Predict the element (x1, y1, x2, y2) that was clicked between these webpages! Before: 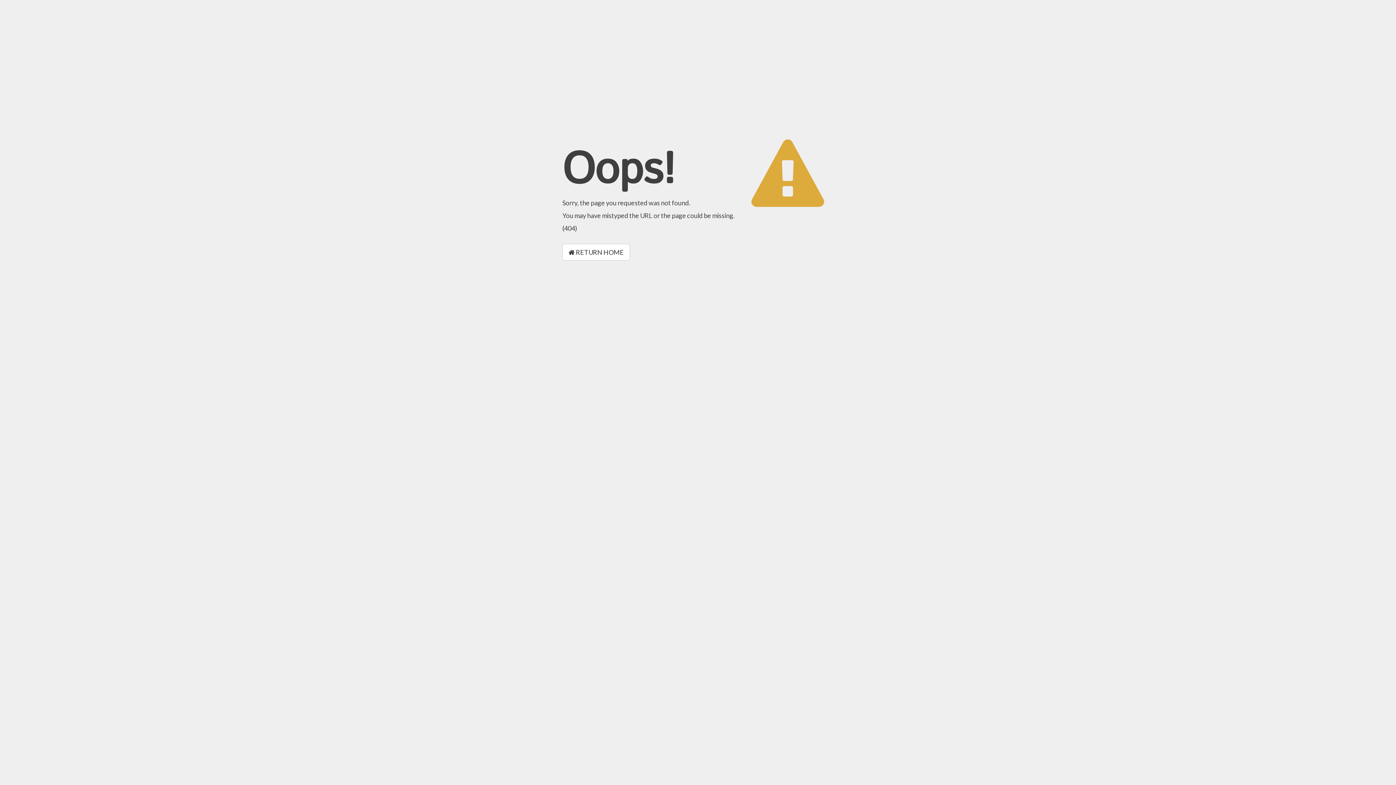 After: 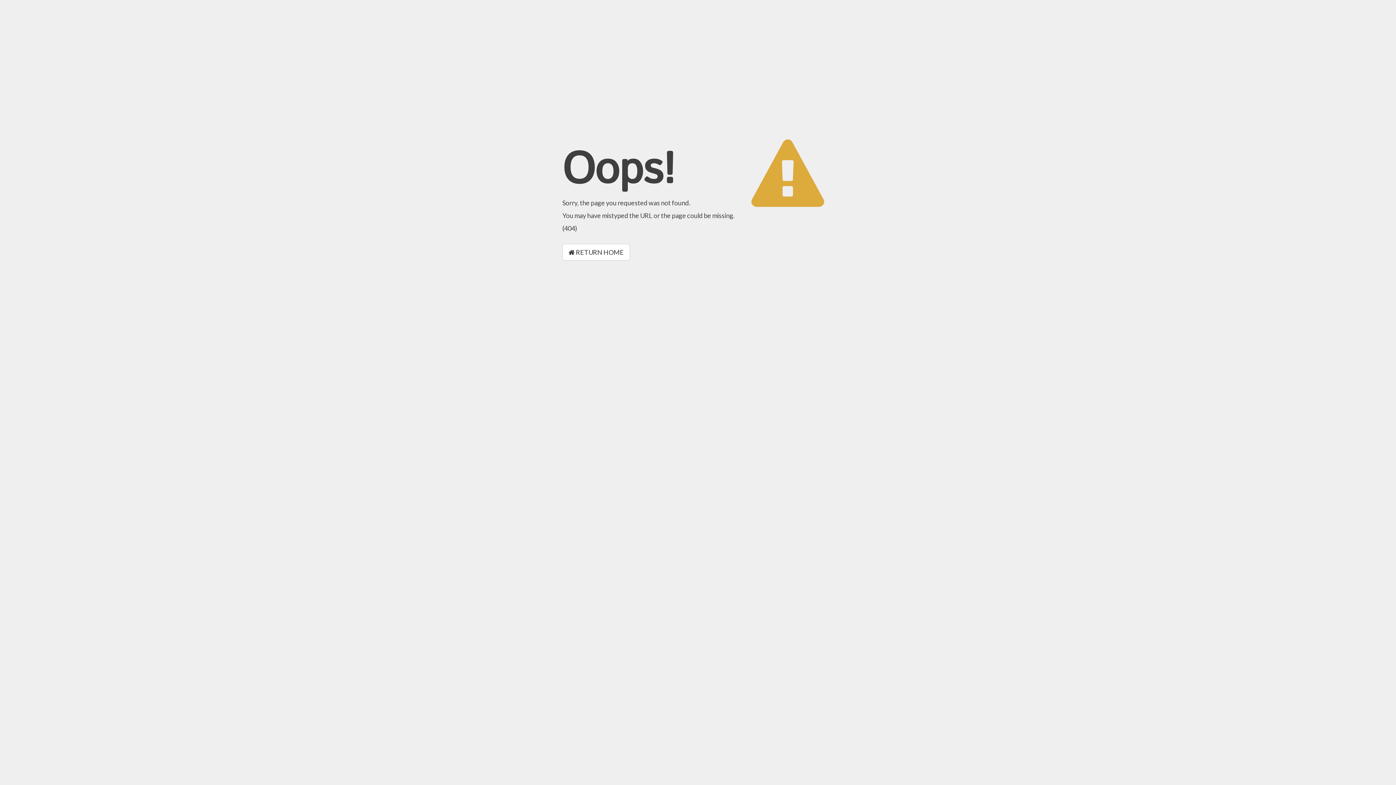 Action: label:  RETURN HOME bbox: (562, 244, 630, 260)